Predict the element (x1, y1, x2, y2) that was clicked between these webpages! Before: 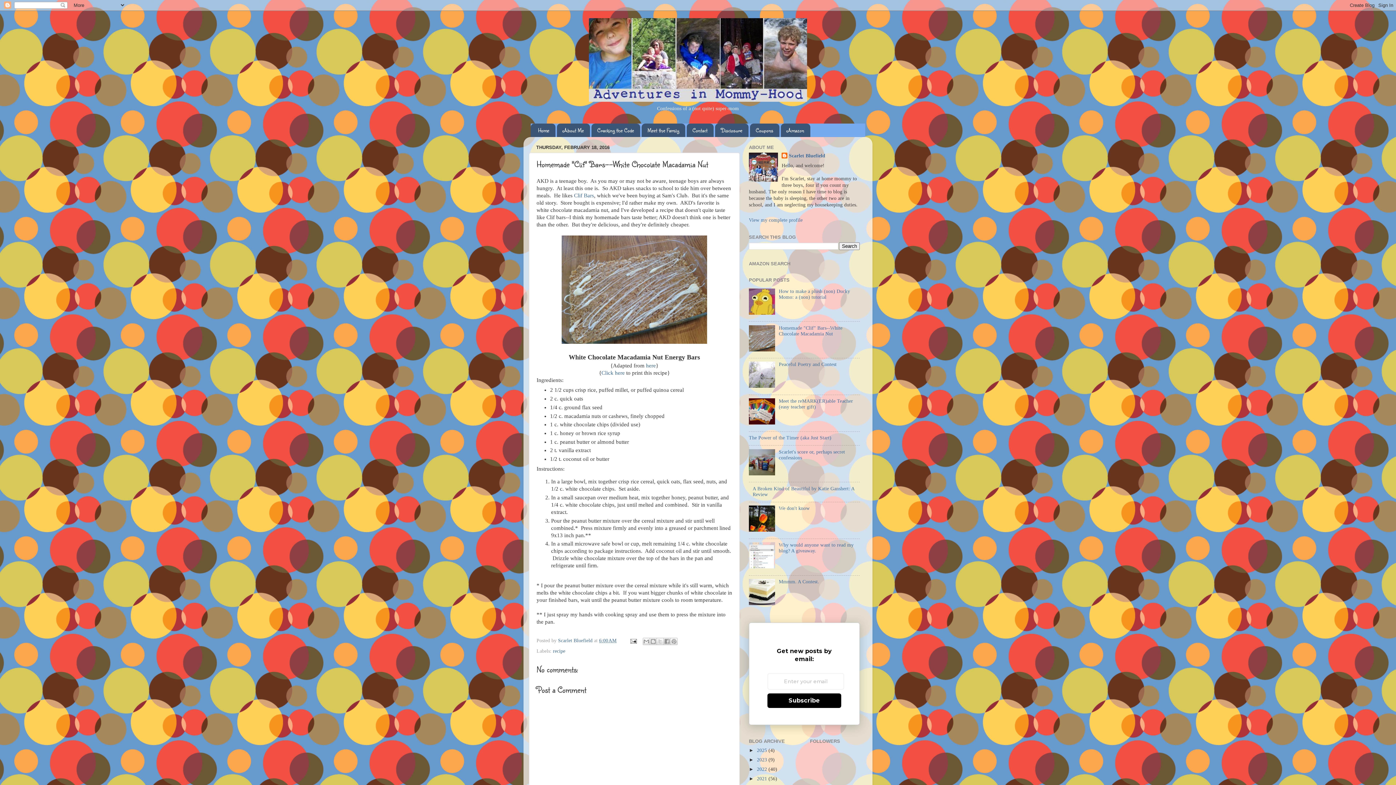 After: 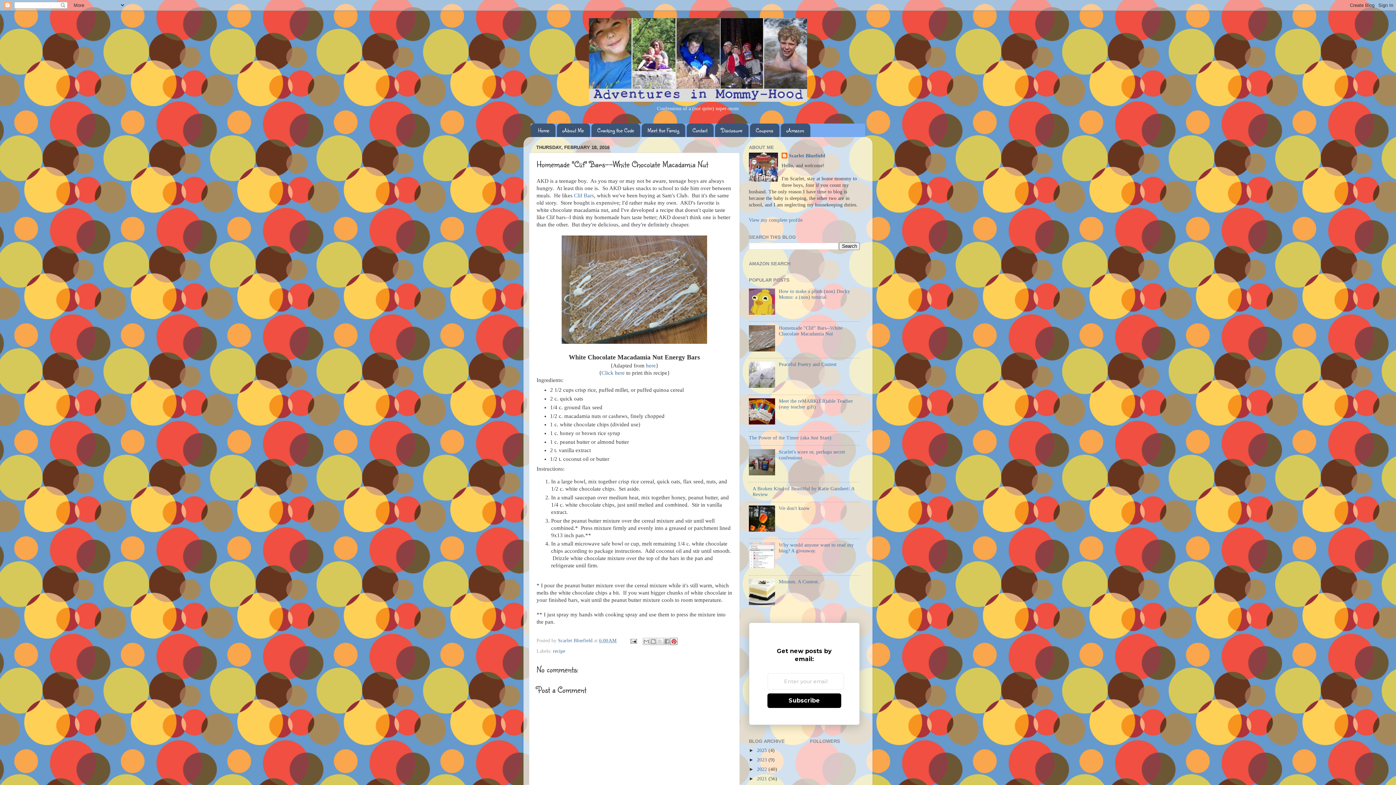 Action: bbox: (670, 638, 677, 645) label: Share to Pinterest